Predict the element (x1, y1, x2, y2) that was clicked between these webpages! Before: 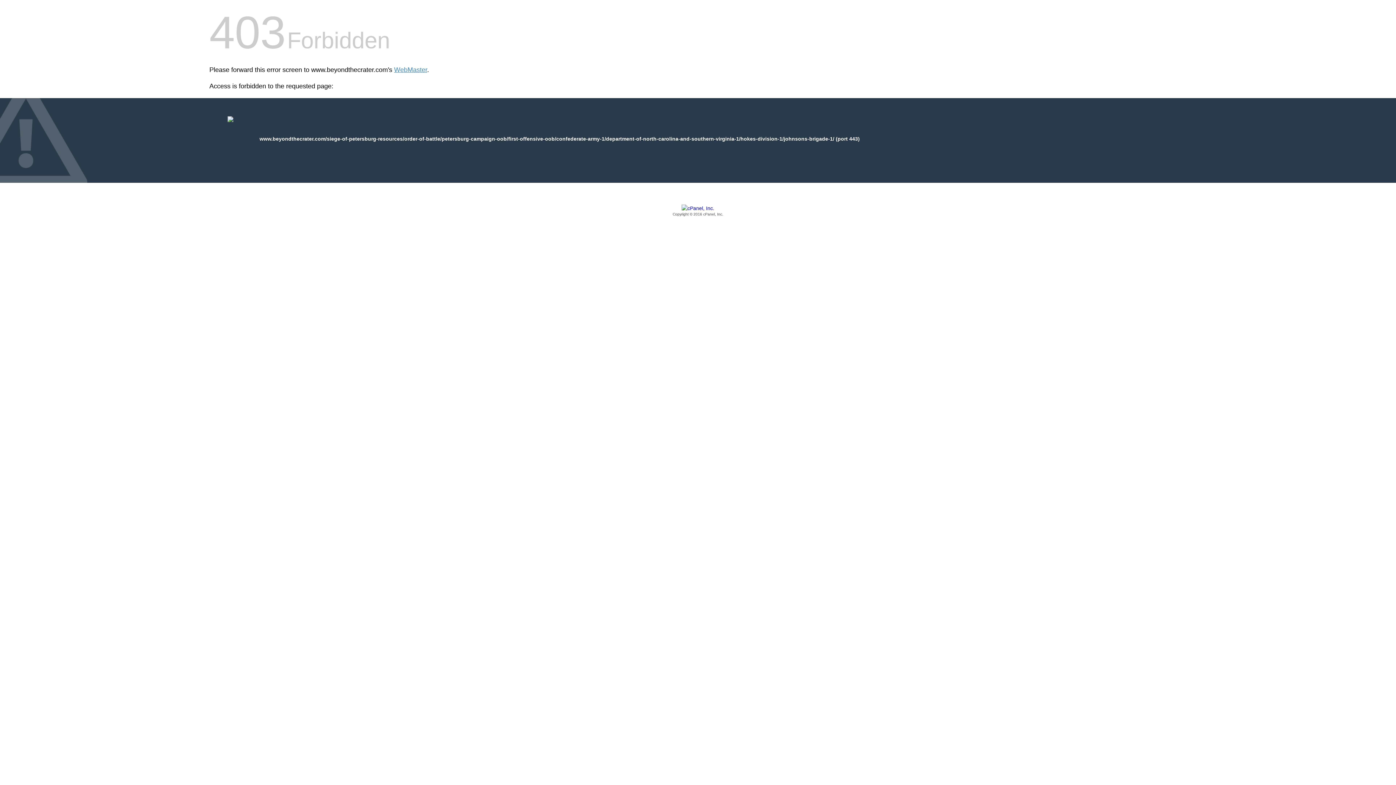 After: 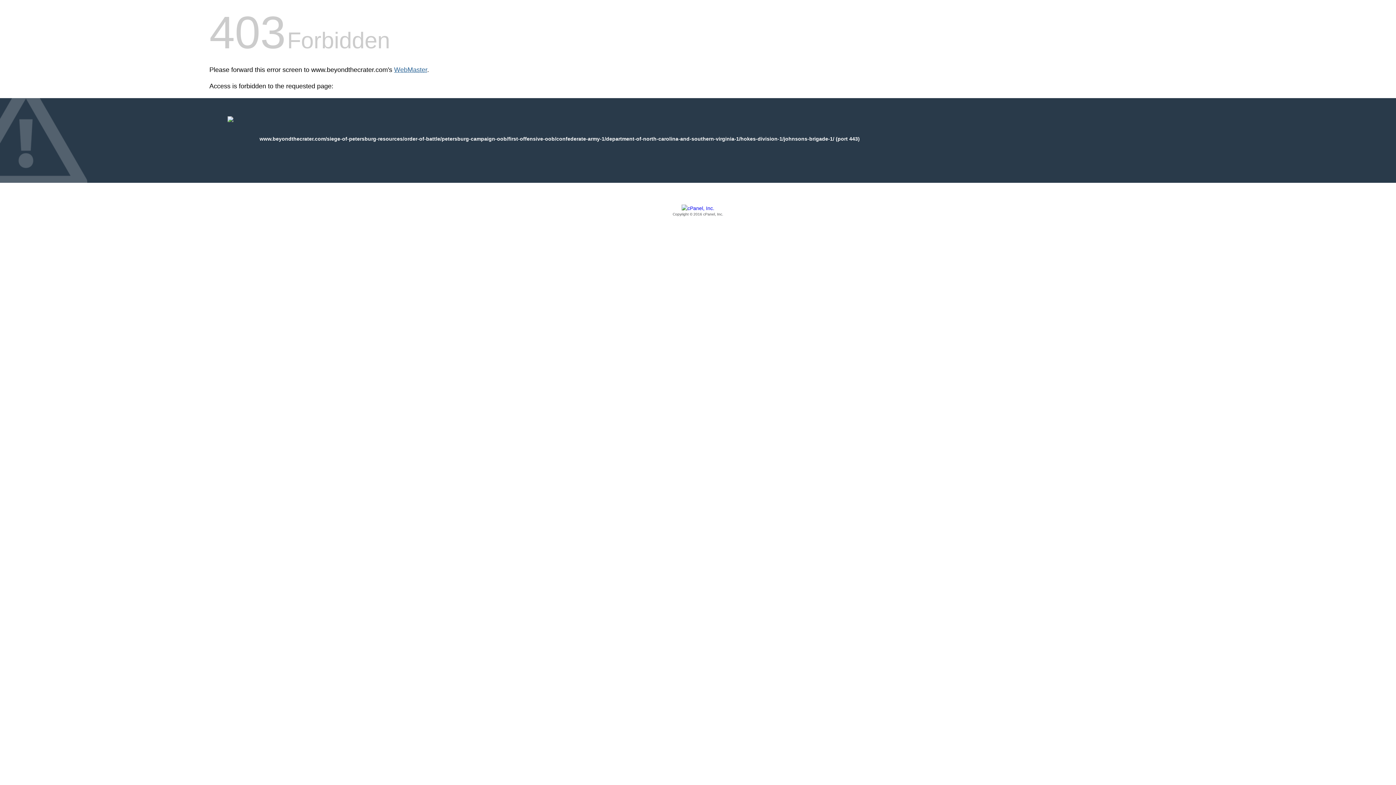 Action: bbox: (394, 66, 427, 73) label: WebMaster